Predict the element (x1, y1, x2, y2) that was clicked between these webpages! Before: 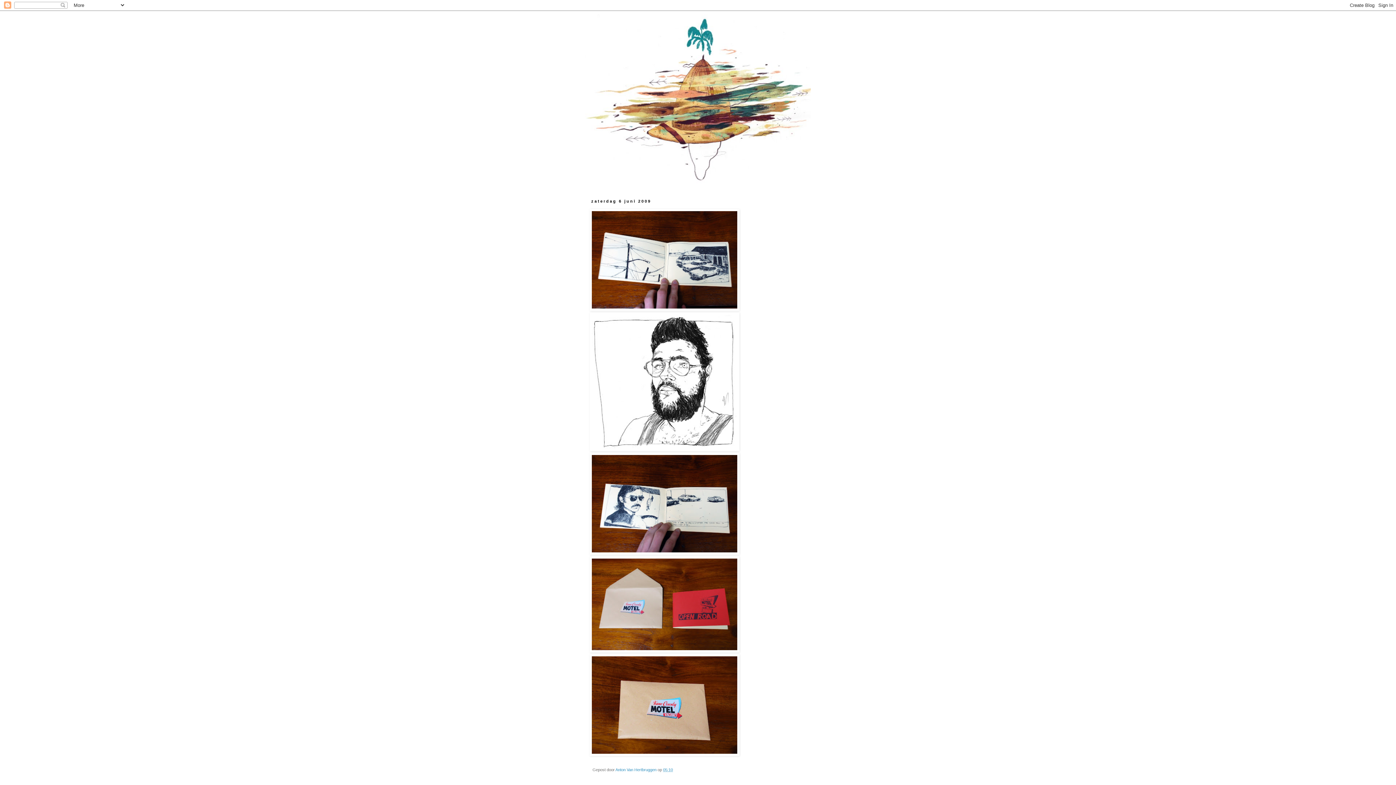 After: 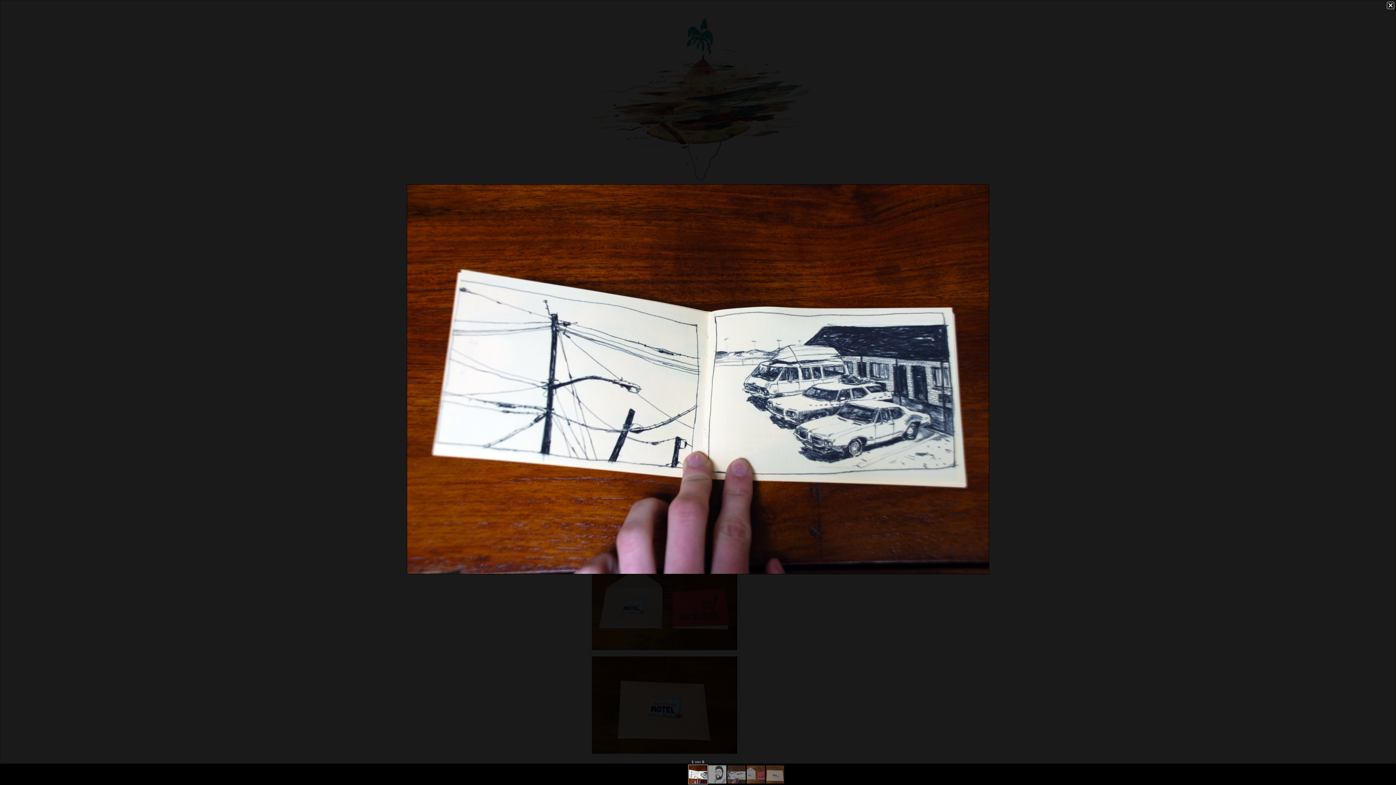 Action: bbox: (589, 306, 739, 312)